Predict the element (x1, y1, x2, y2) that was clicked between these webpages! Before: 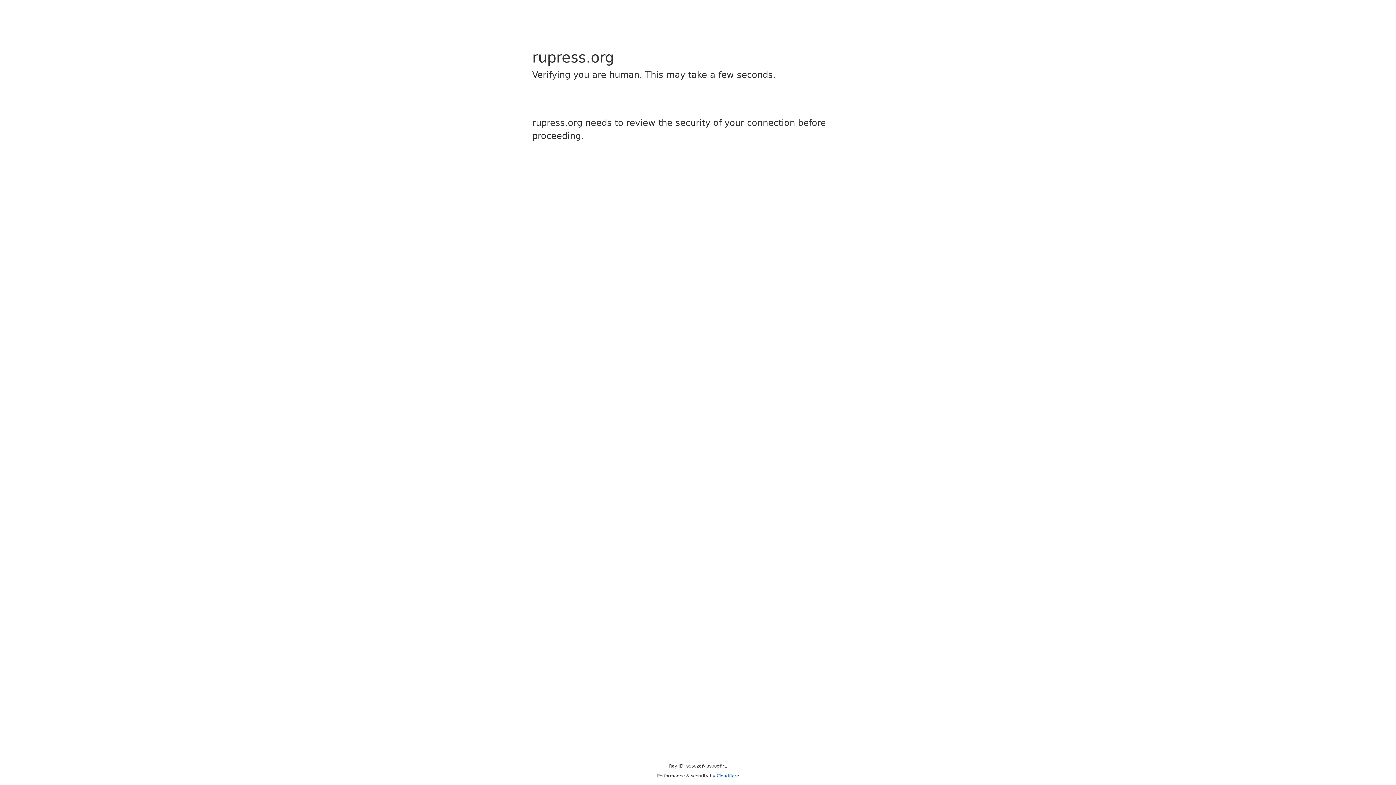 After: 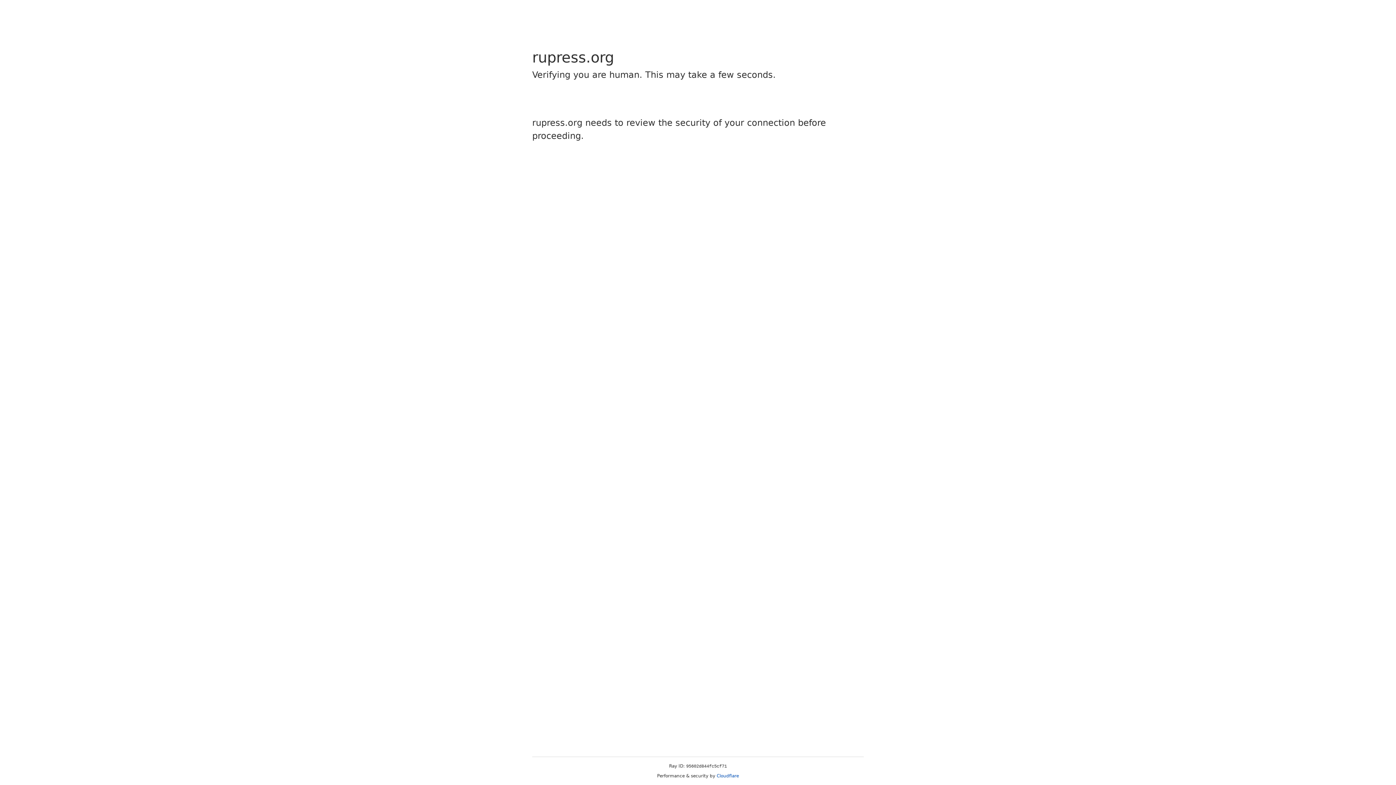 Action: bbox: (716, 773, 739, 778) label: Cloudflare